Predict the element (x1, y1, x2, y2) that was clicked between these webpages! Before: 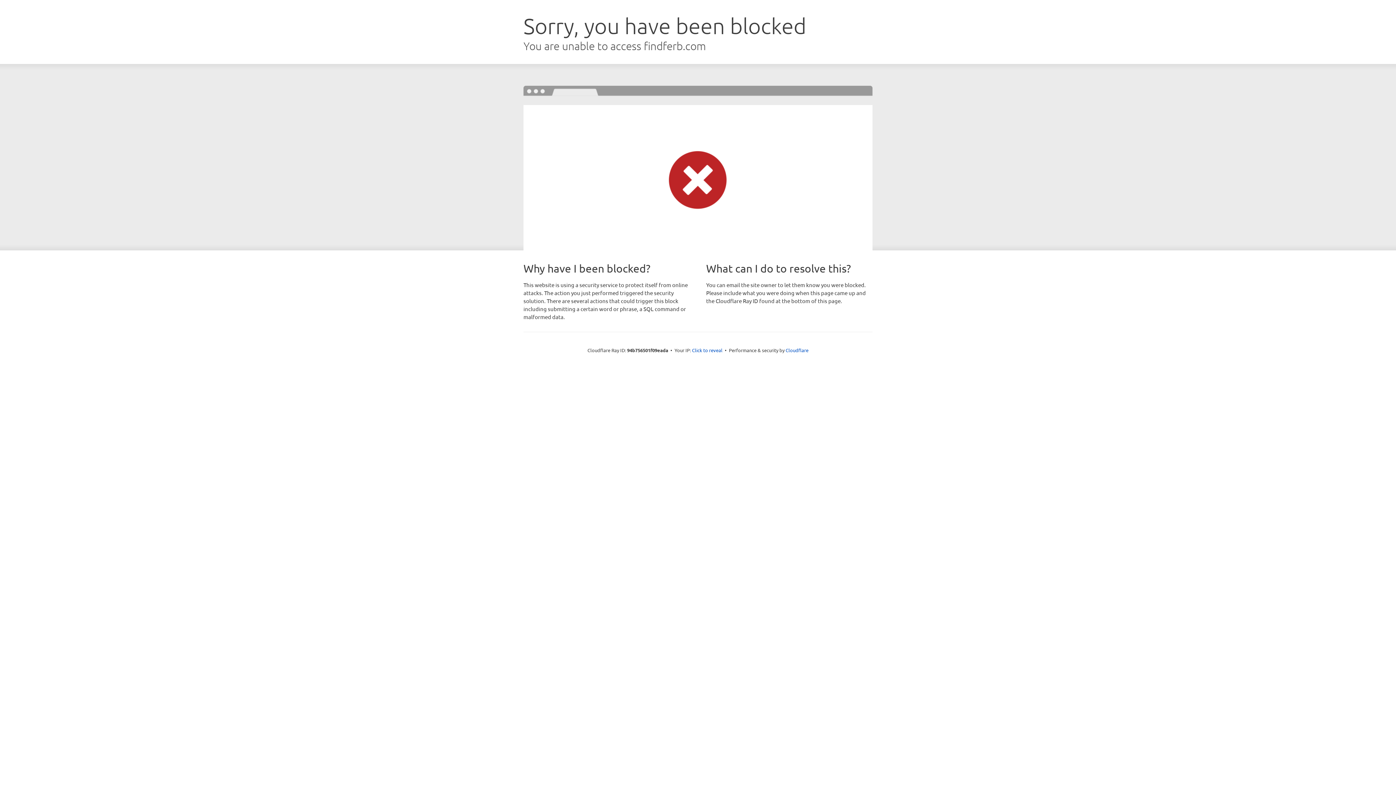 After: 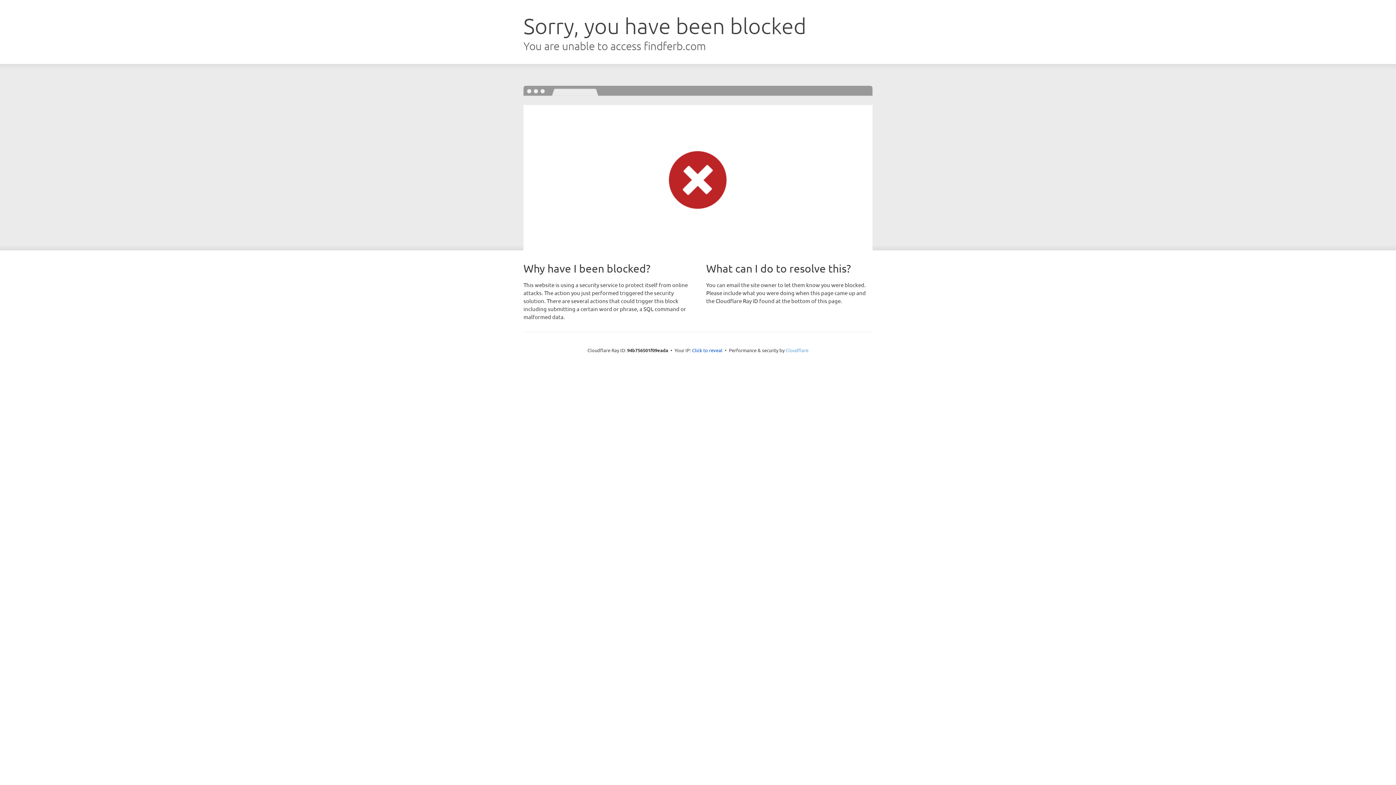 Action: bbox: (785, 347, 808, 353) label: Cloudflare